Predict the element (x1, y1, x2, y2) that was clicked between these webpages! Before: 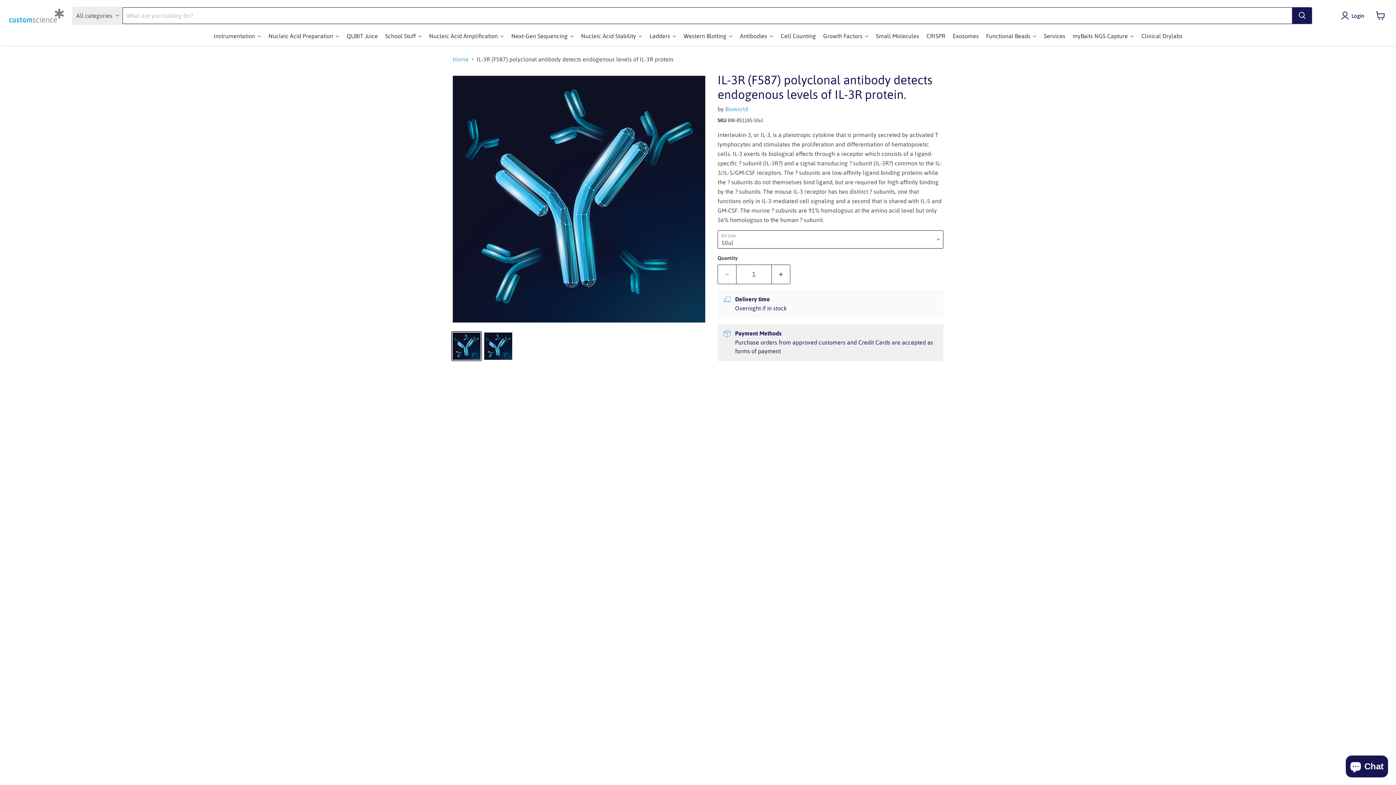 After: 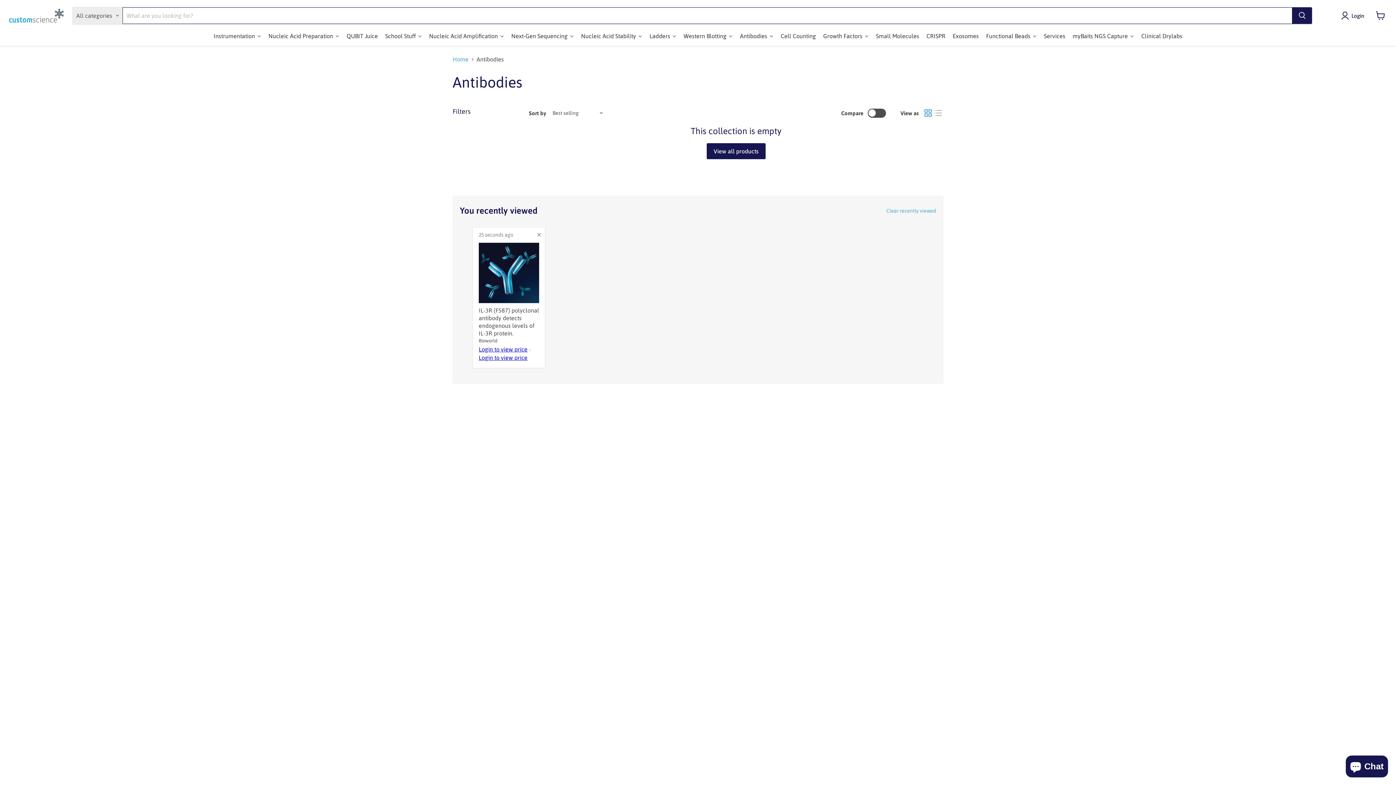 Action: bbox: (736, 27, 777, 45) label: Antibodies